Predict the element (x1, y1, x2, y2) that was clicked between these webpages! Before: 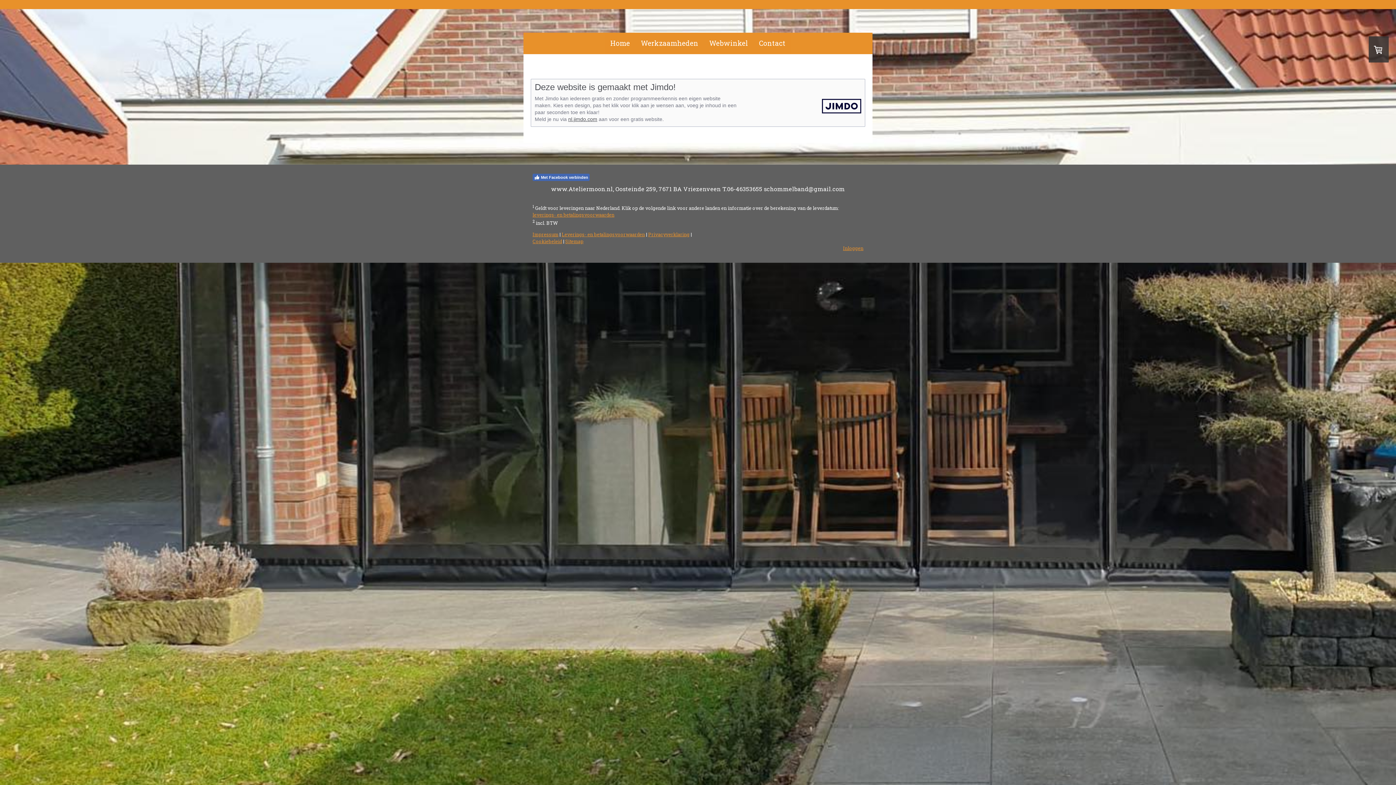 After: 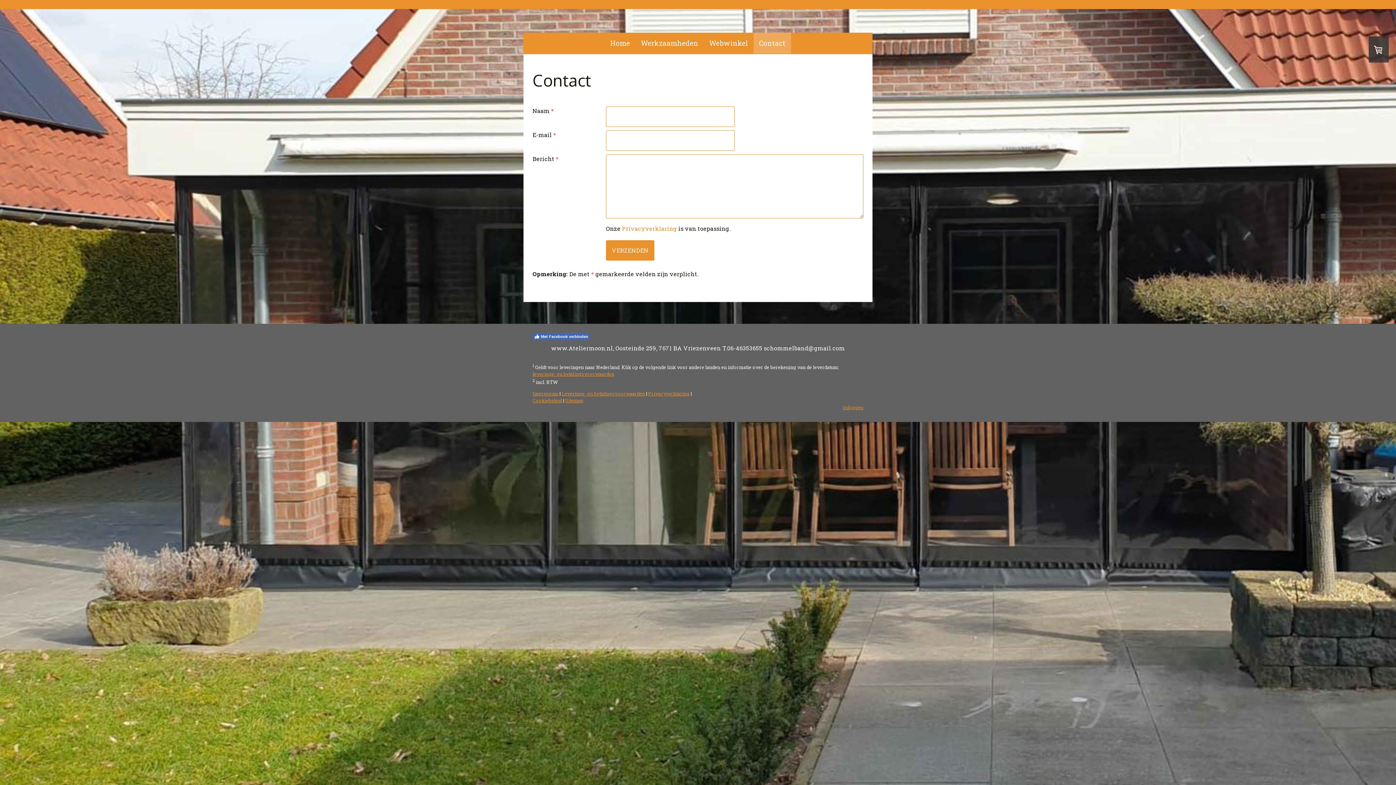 Action: label: Contact bbox: (753, 32, 791, 53)